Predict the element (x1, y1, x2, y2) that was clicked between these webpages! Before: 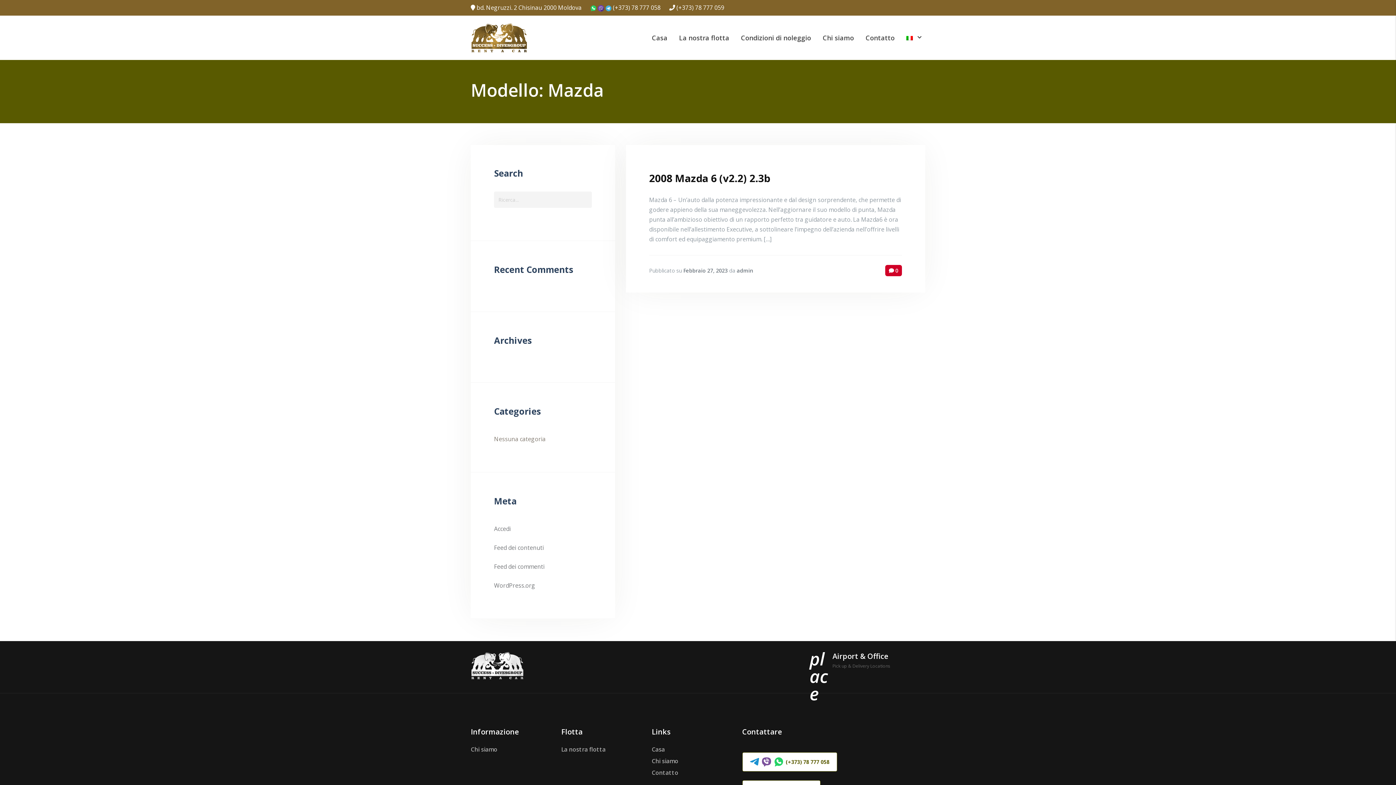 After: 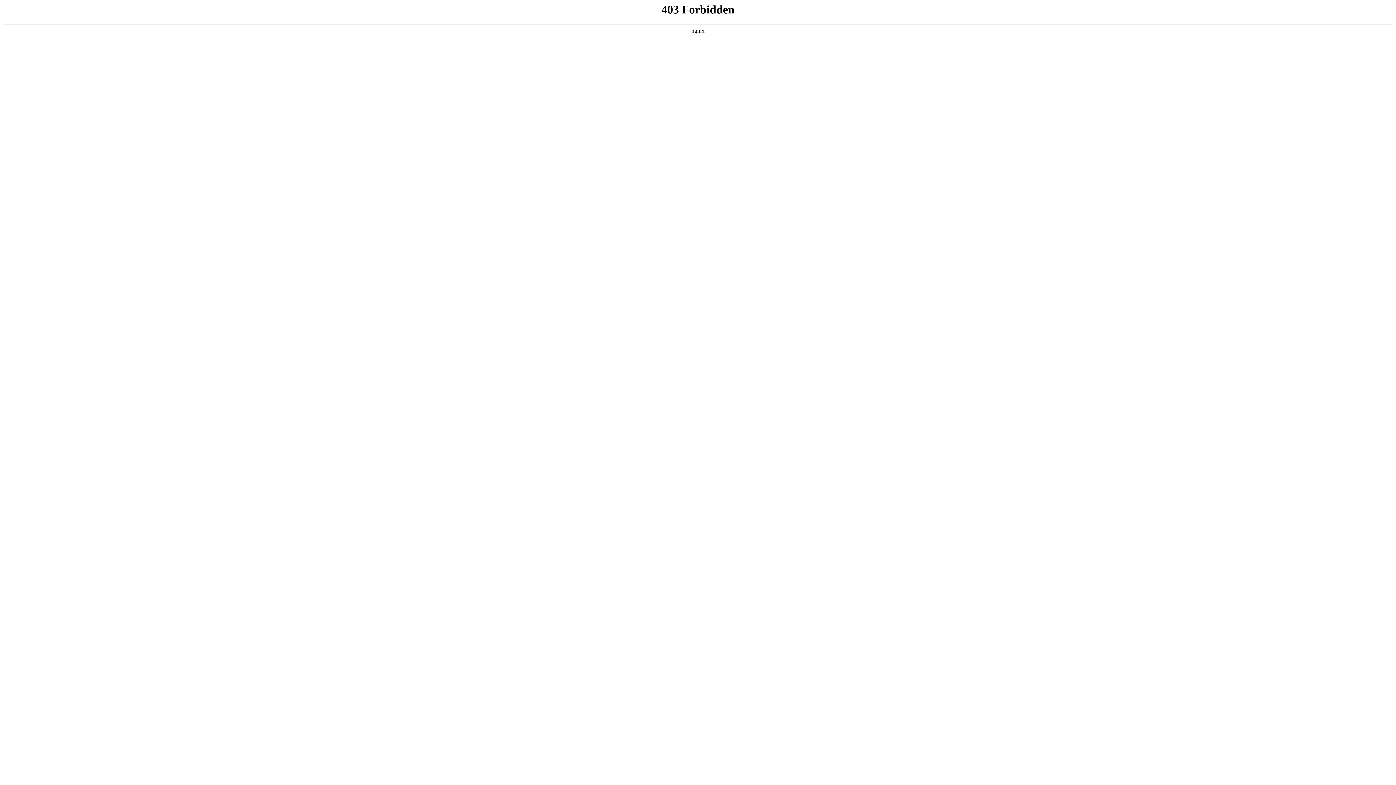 Action: bbox: (494, 581, 535, 589) label: WordPress.org